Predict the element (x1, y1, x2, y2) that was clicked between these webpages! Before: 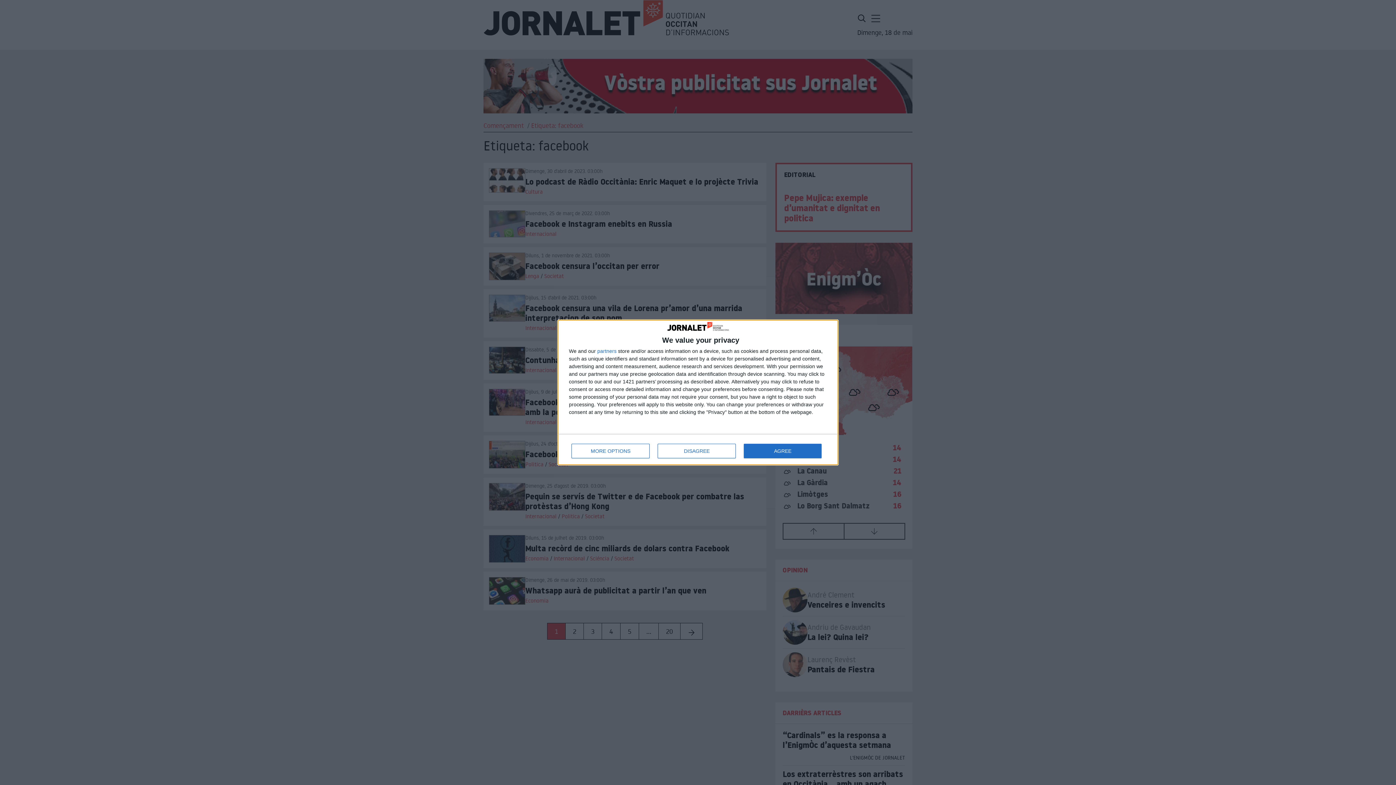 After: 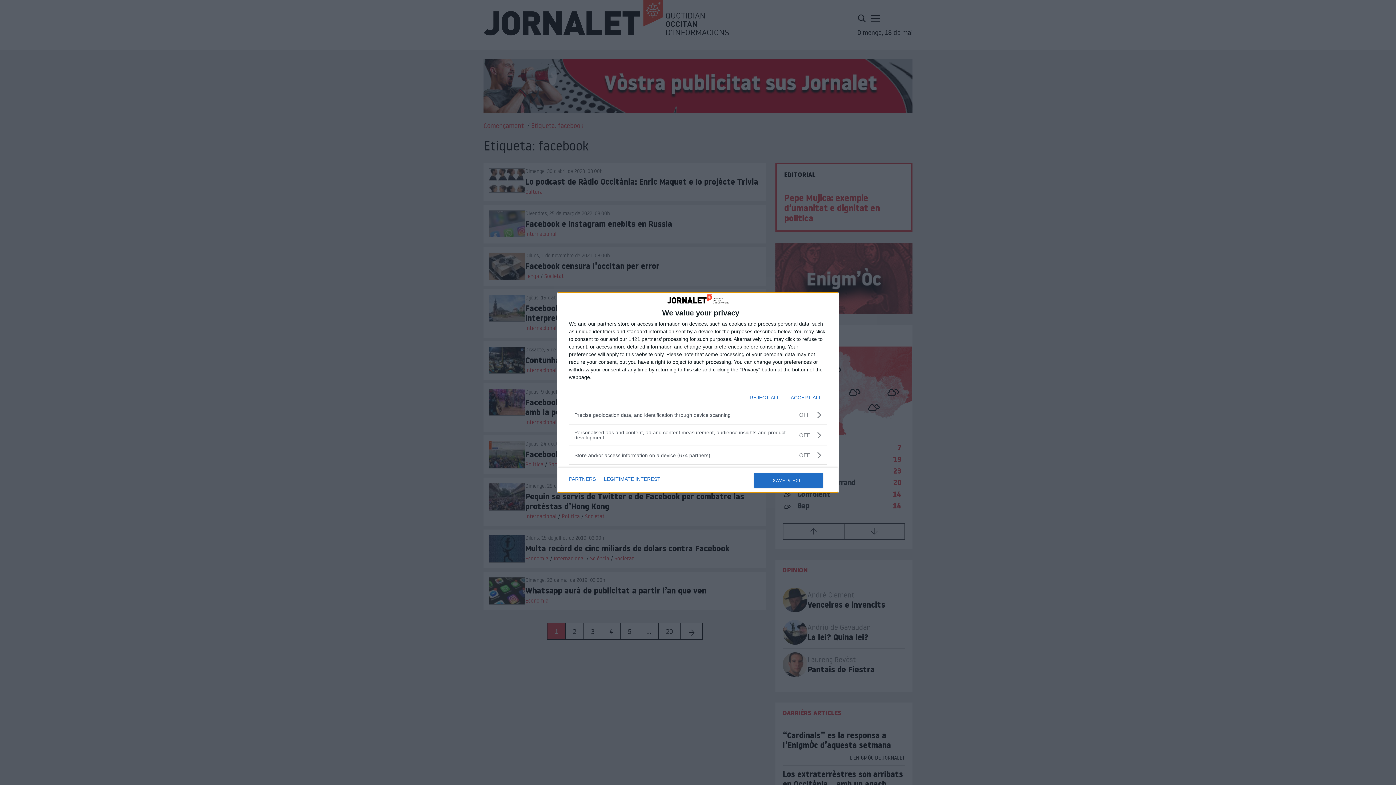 Action: label: MORE OPTIONS bbox: (571, 444, 649, 458)